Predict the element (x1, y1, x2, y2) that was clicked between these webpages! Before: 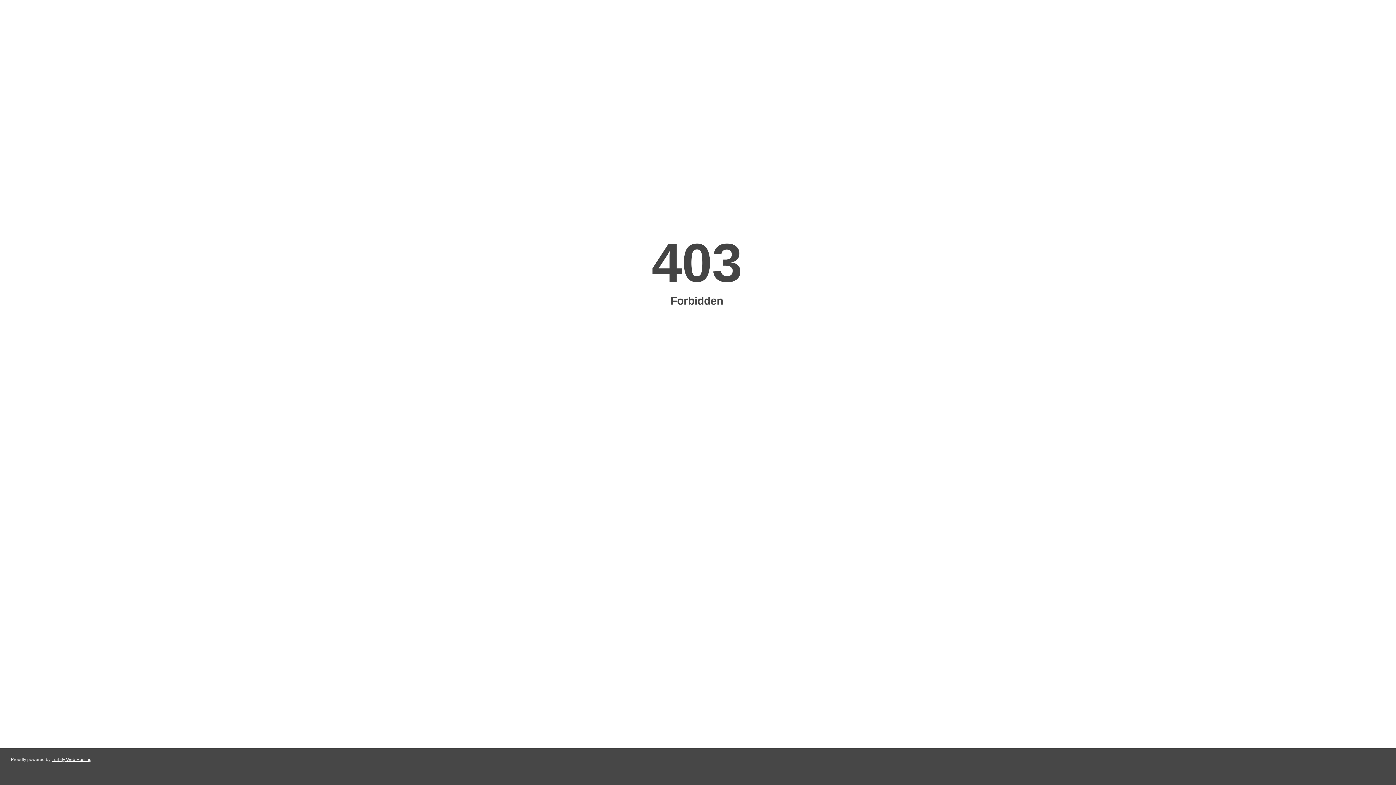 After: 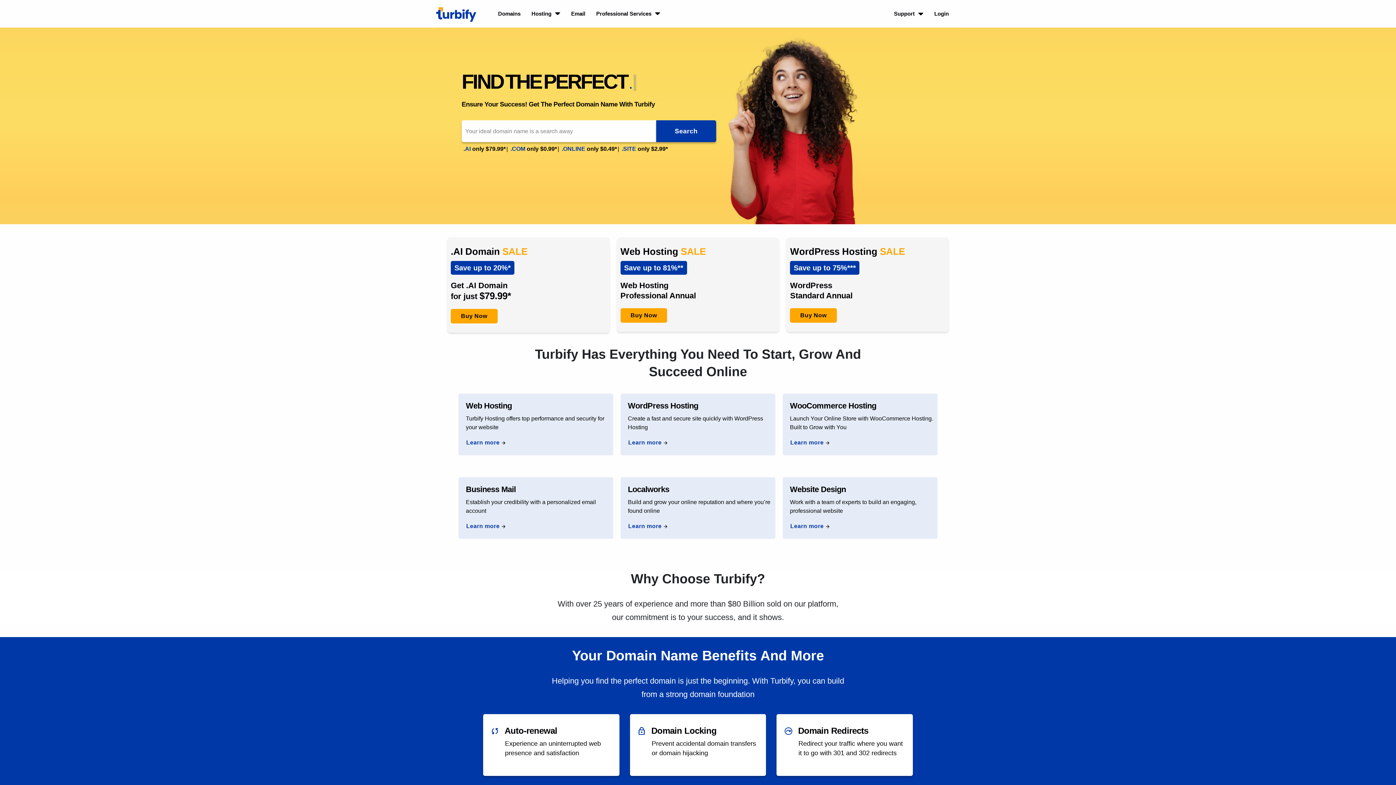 Action: bbox: (51, 757, 91, 762) label: Turbify Web Hosting